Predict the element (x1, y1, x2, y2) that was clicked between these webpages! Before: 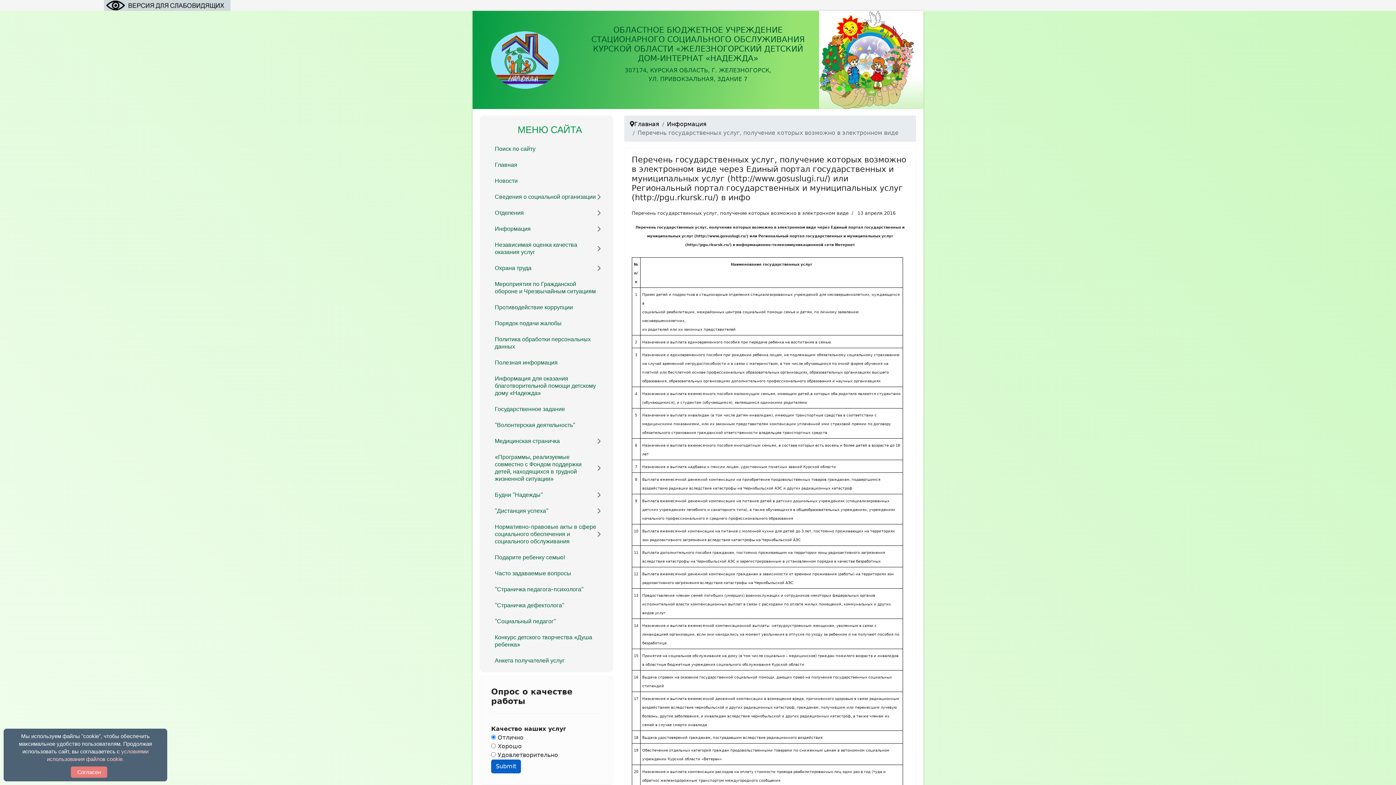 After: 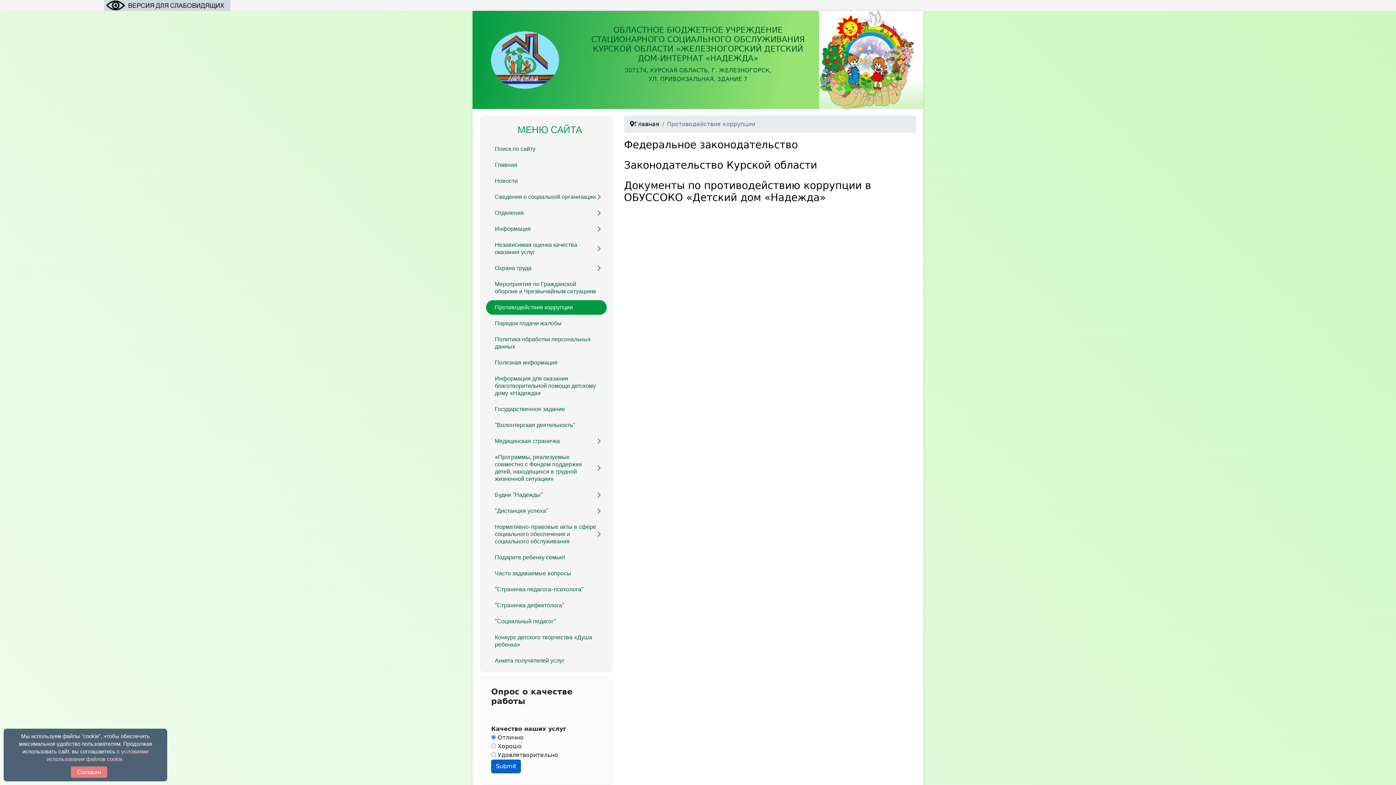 Action: bbox: (494, 304, 573, 311) label: Противодействие коррупции